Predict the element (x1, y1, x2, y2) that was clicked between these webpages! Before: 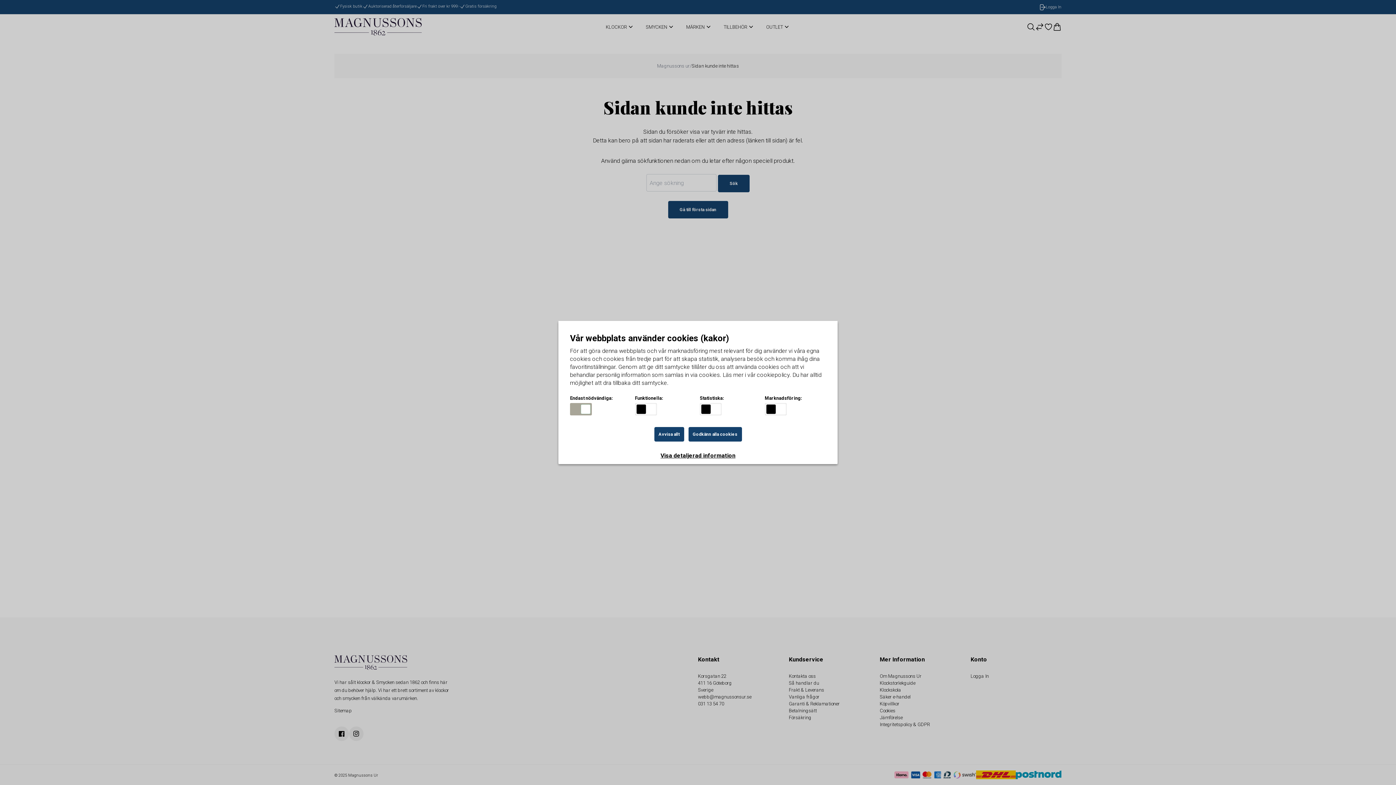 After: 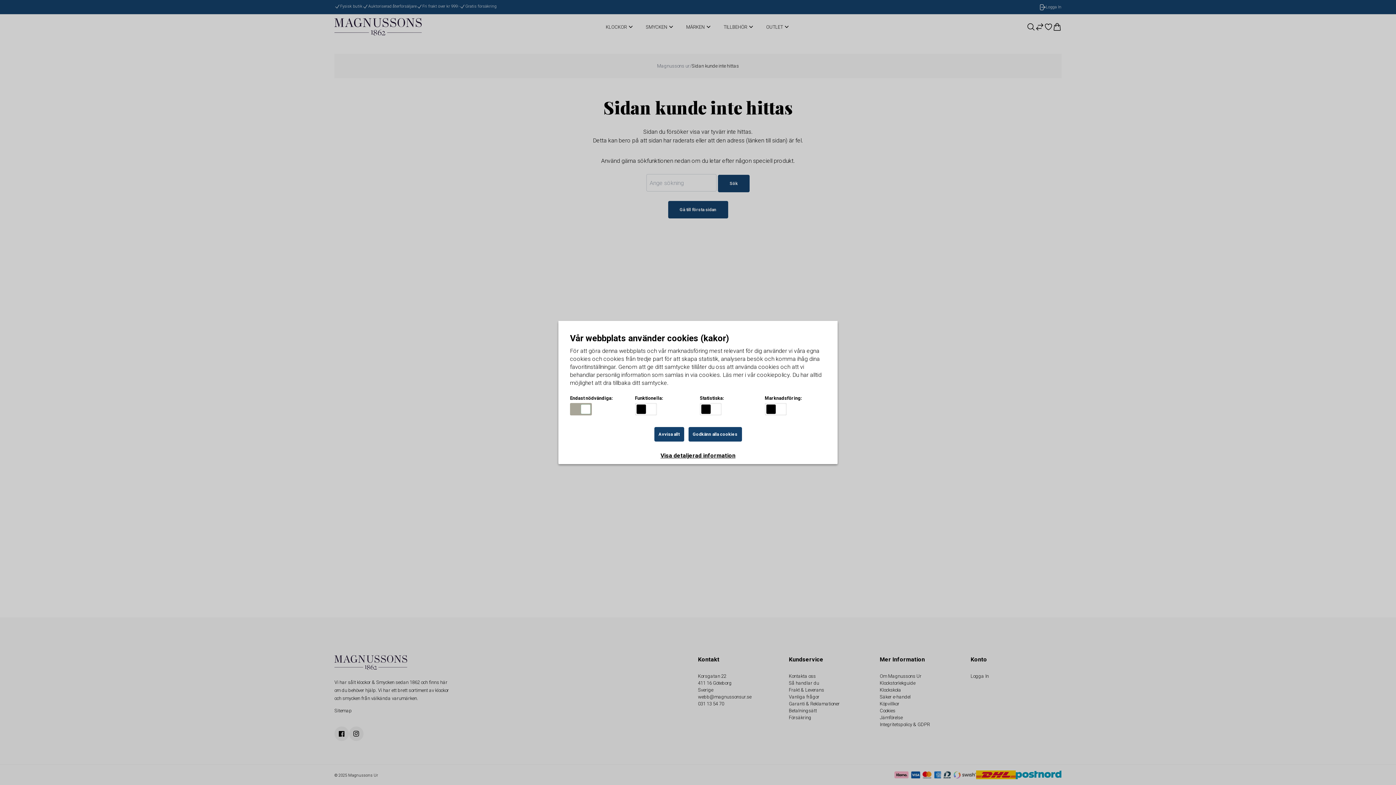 Action: label: Visa detaljerad information bbox: (558, 447, 837, 464)